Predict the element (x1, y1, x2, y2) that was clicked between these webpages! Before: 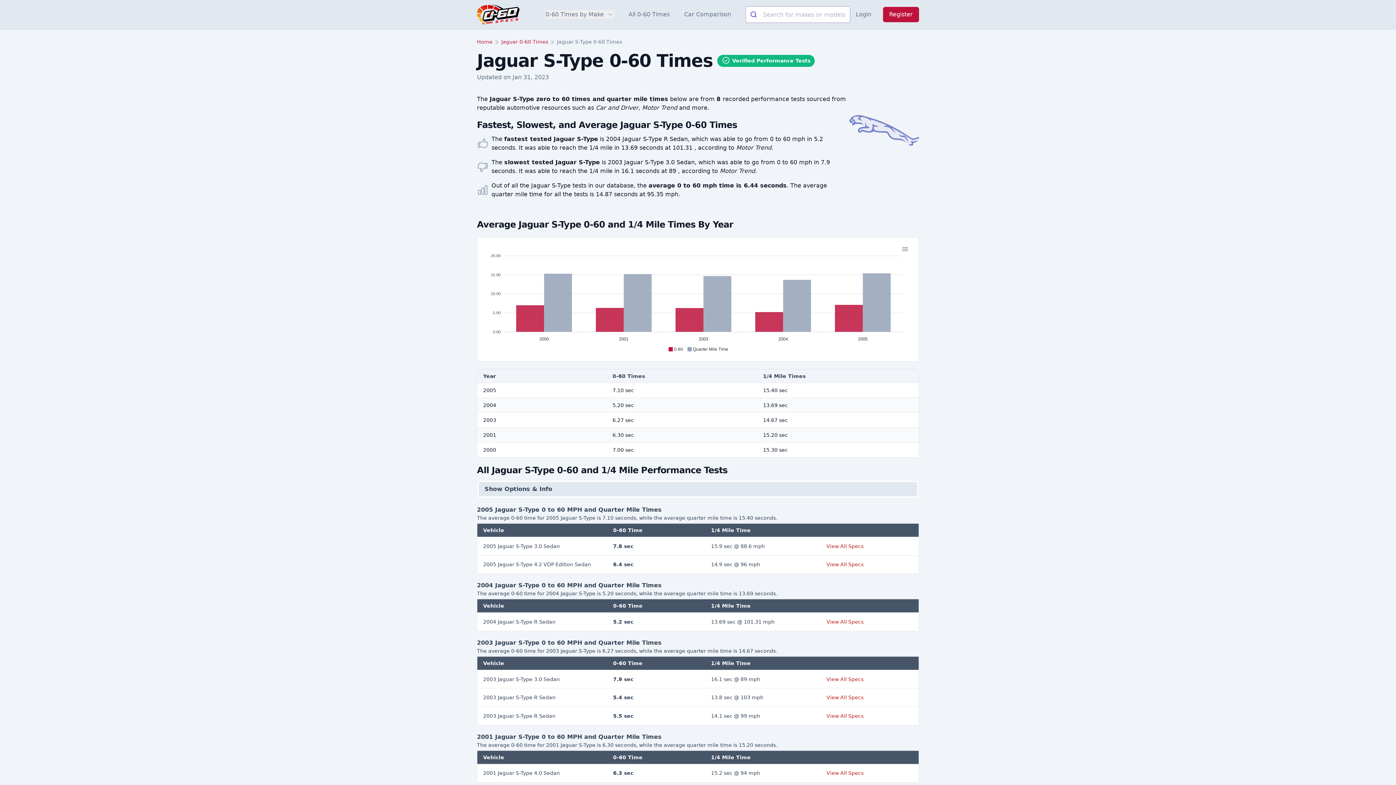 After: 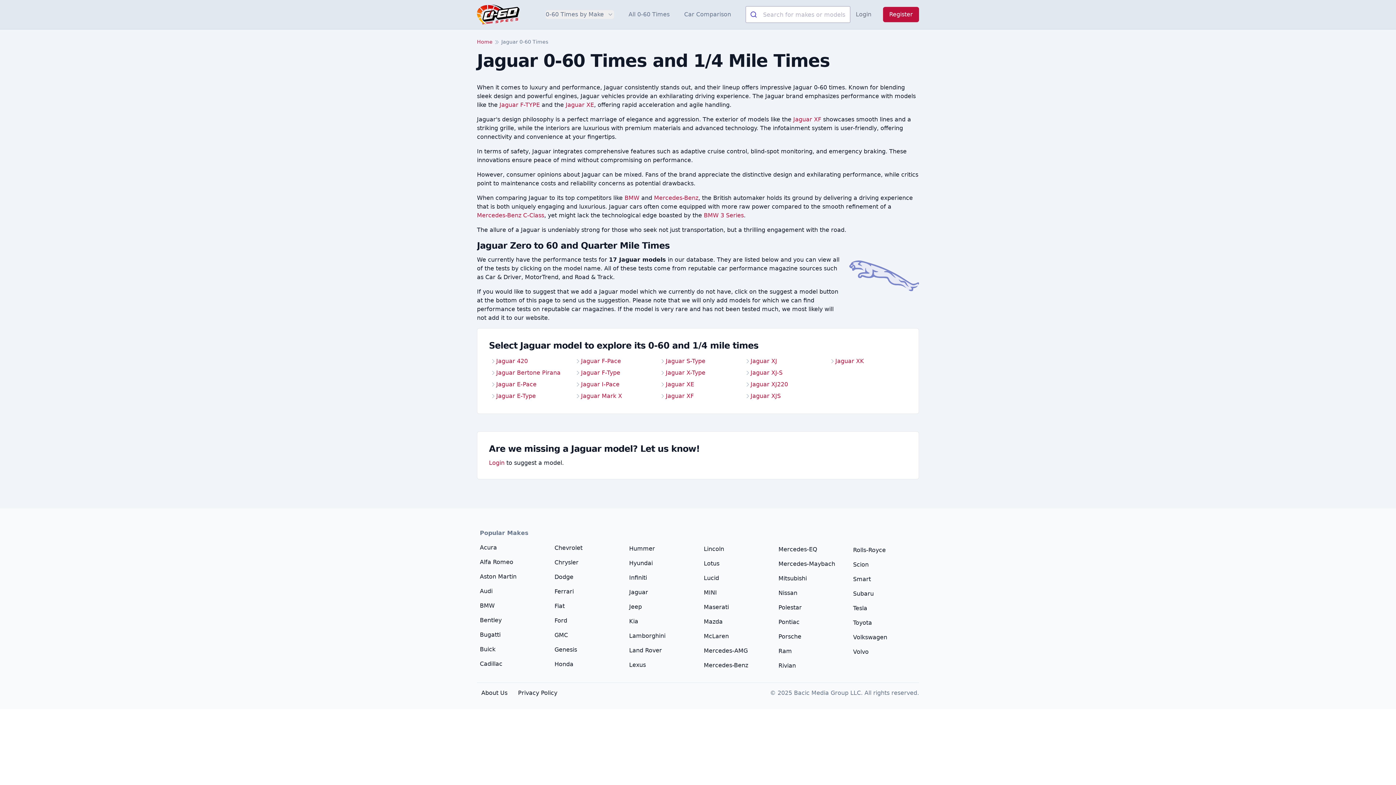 Action: label: Jaguar 0-60 Times bbox: (501, 38, 548, 44)